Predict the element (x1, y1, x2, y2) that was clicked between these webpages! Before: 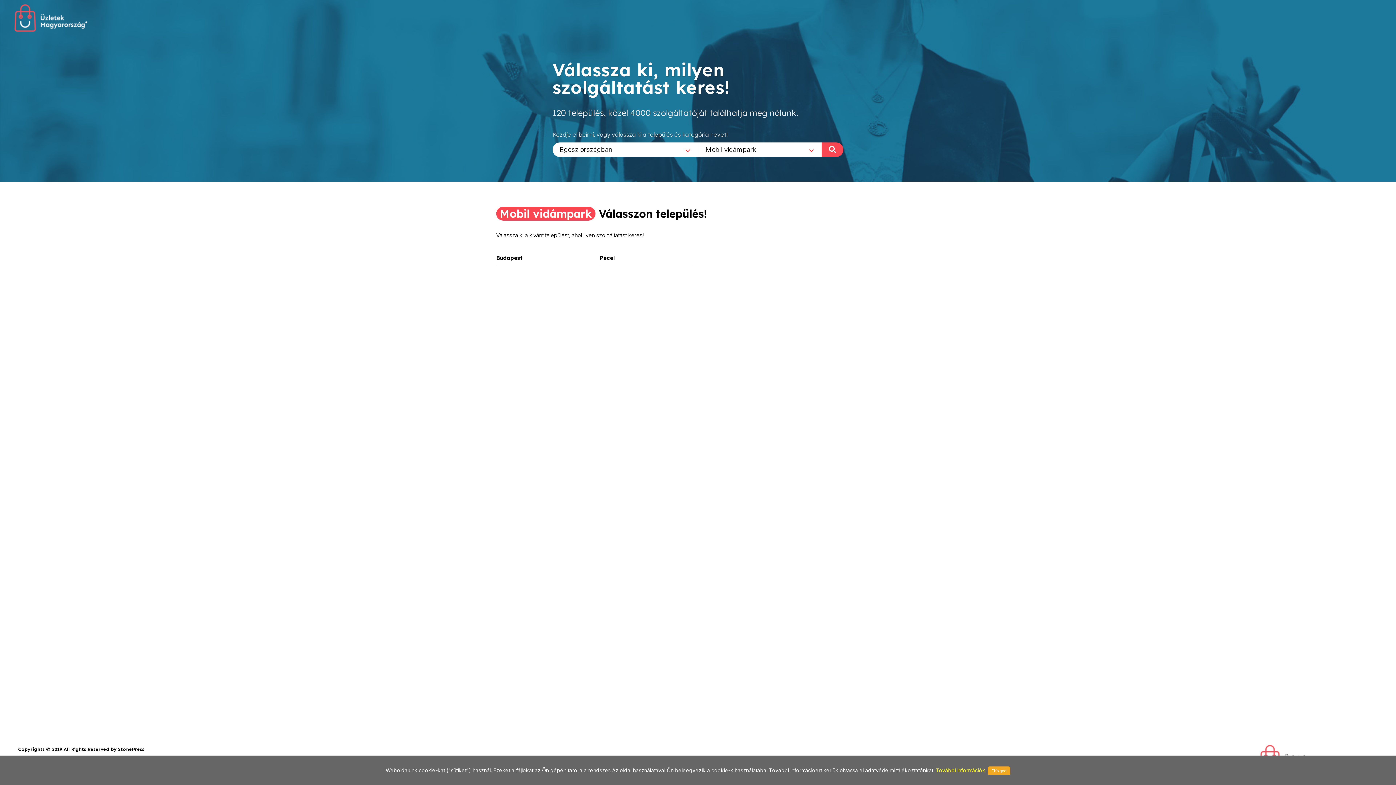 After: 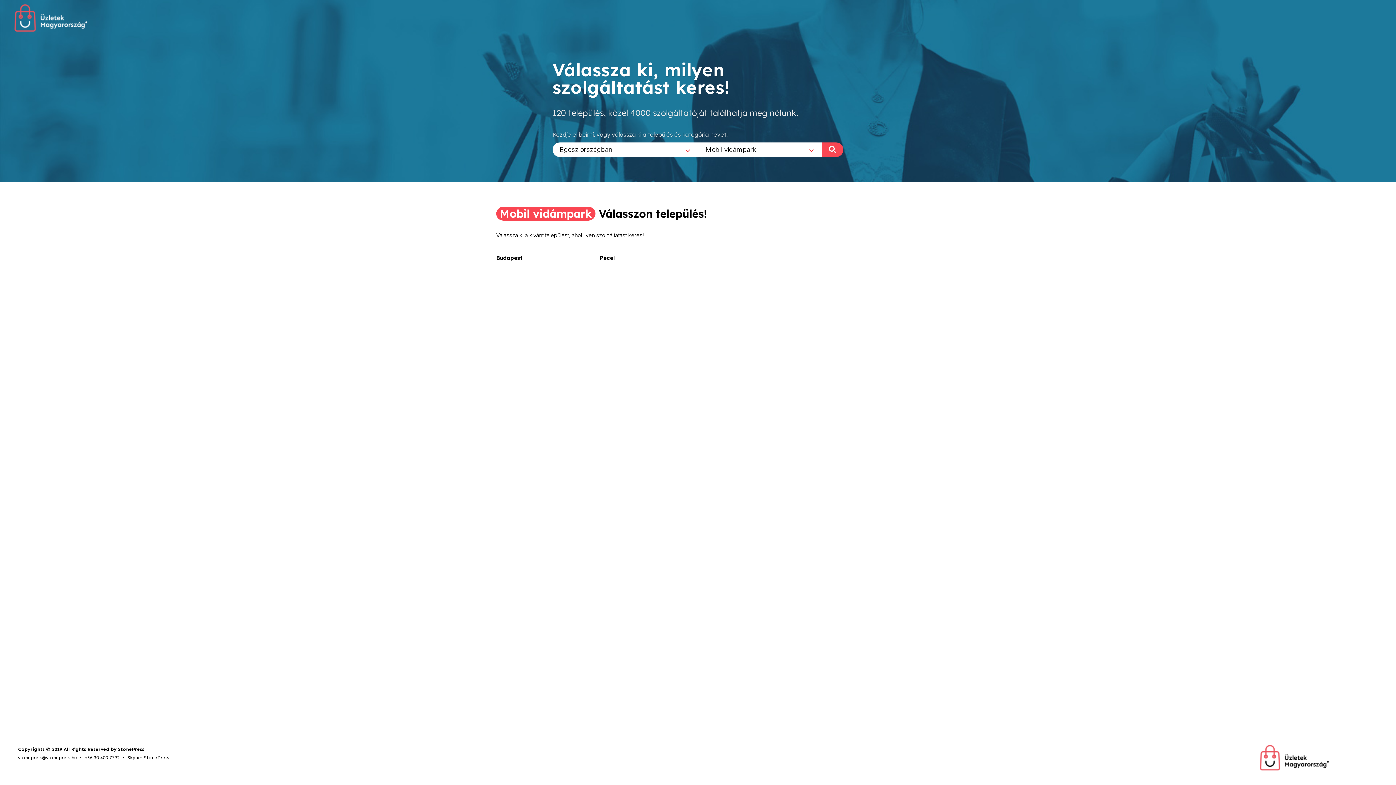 Action: bbox: (988, 766, 1010, 775) label: Elfogad